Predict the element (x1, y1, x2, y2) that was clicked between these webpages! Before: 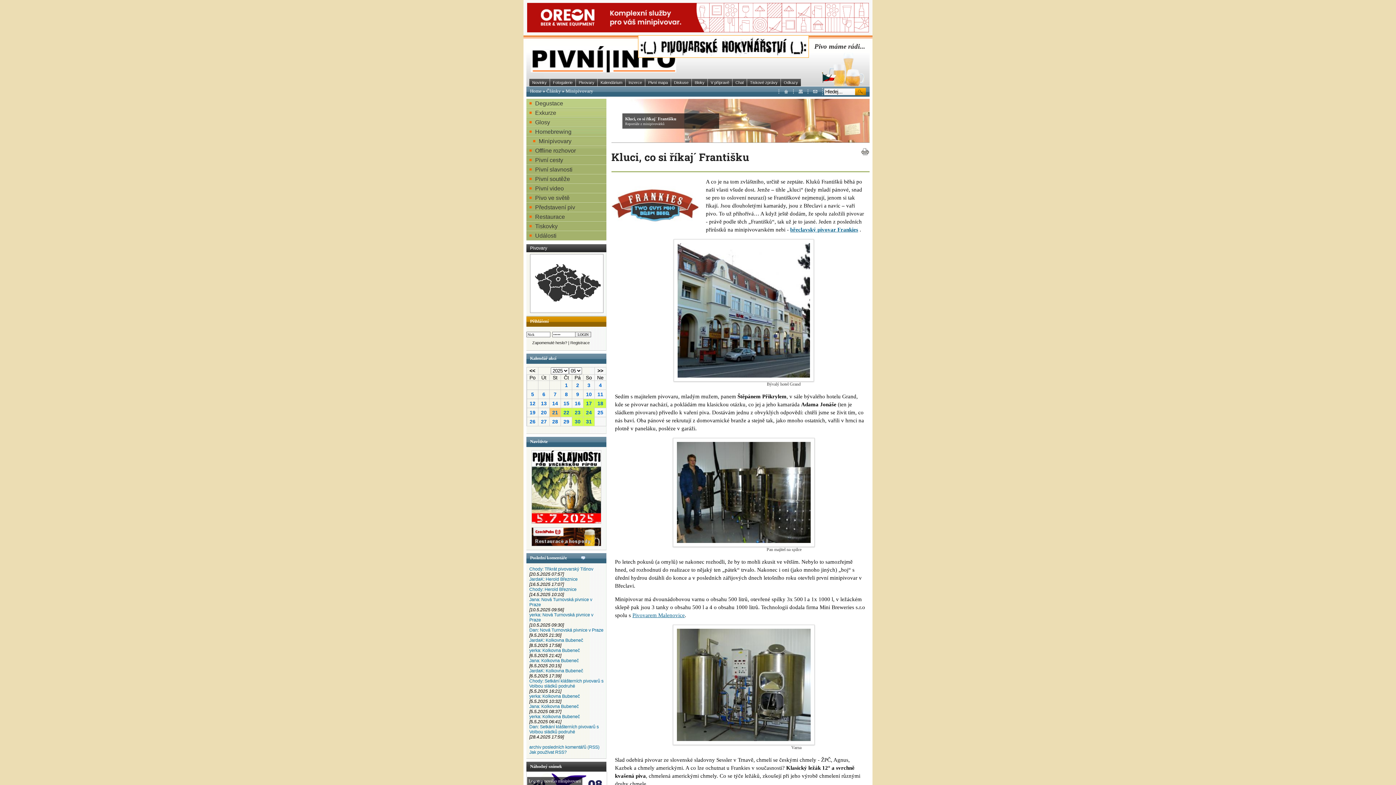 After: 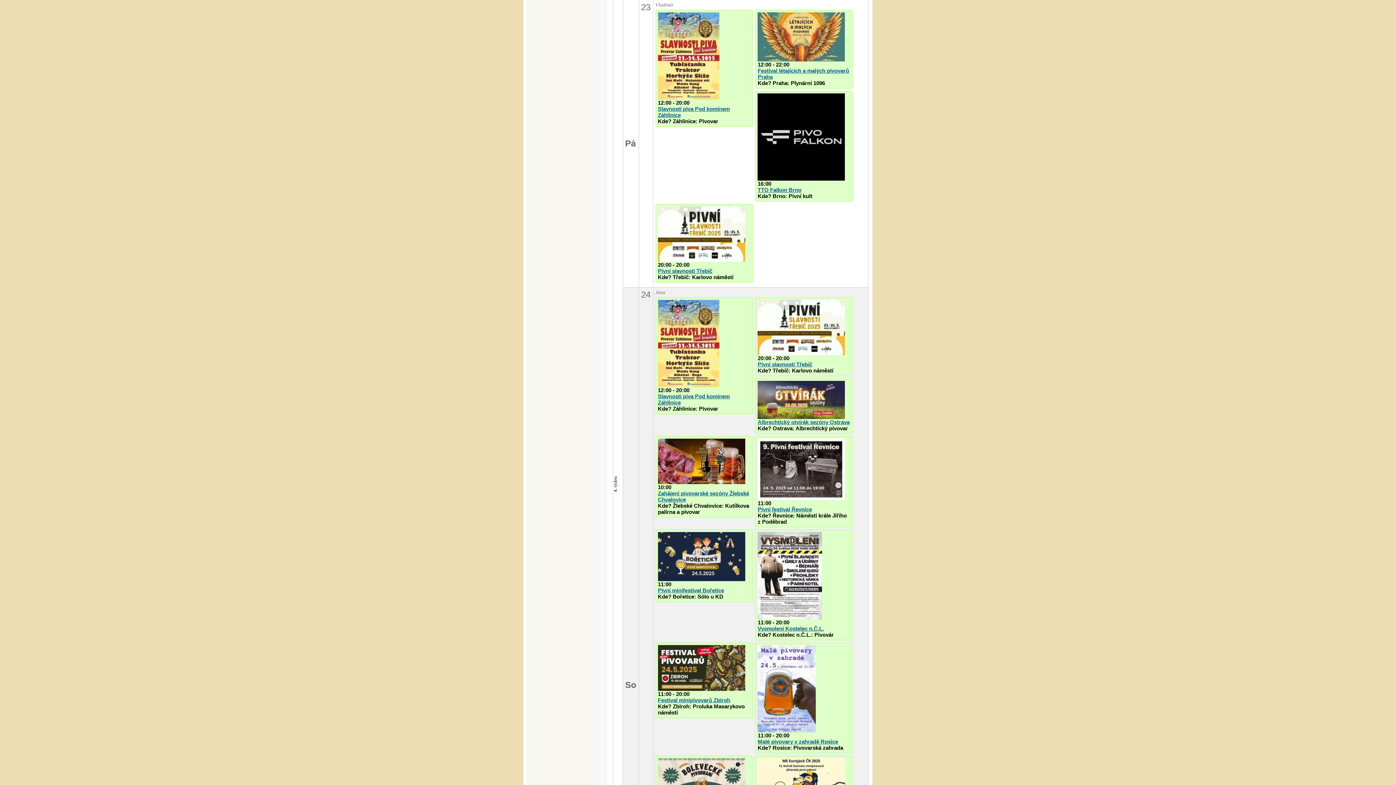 Action: bbox: (572, 408, 583, 417) label: 23